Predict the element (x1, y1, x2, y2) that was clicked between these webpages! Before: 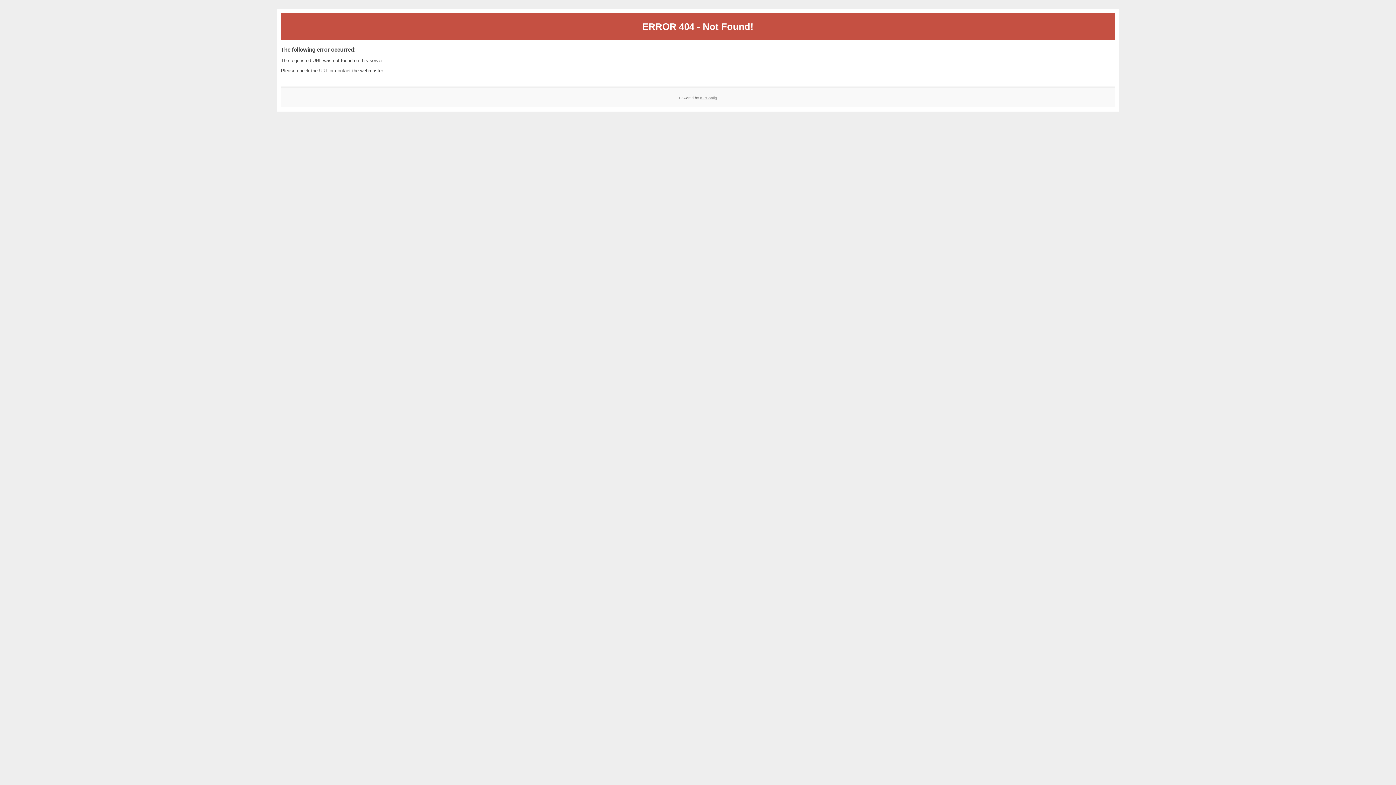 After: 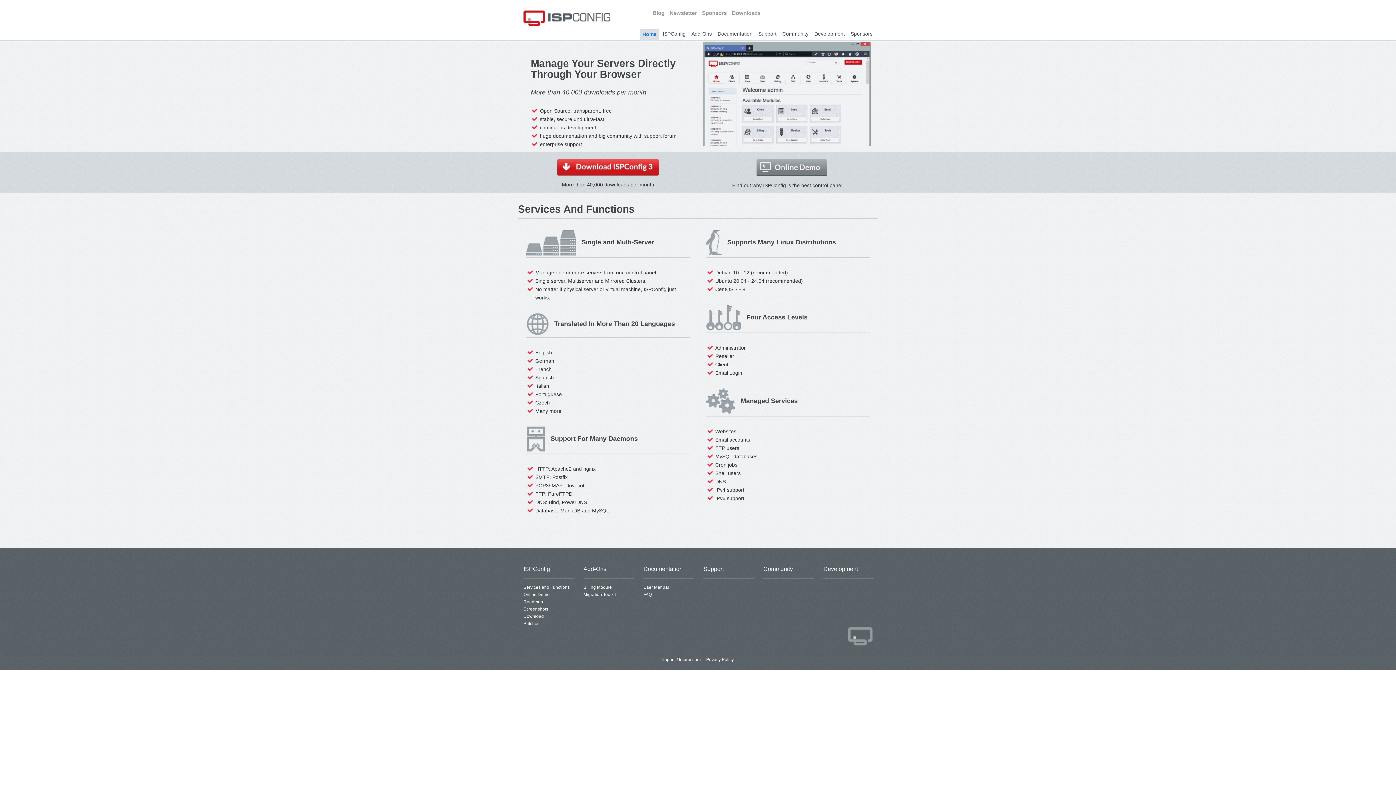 Action: bbox: (700, 95, 717, 99) label: ISPConfig